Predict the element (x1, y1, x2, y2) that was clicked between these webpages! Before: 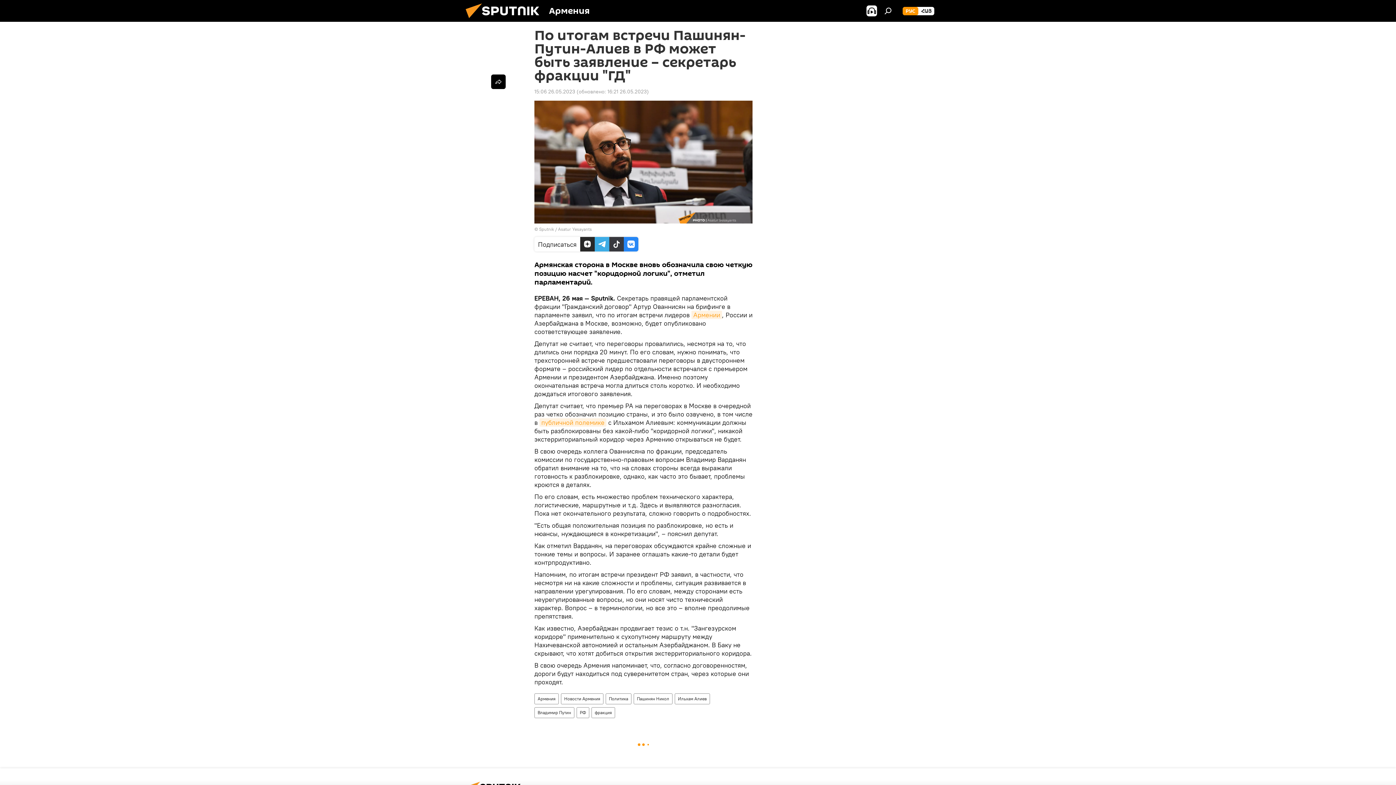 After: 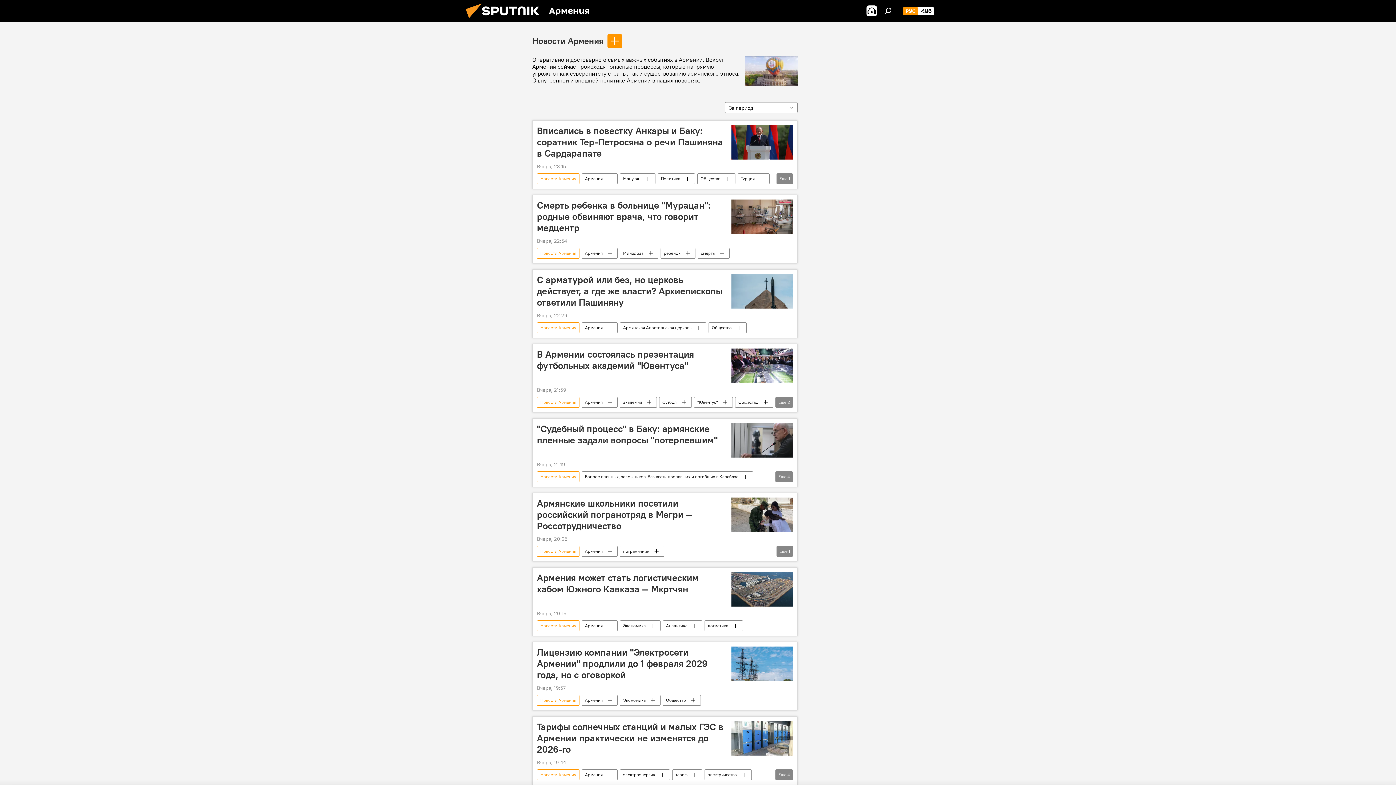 Action: bbox: (561, 693, 603, 704) label: Новости Армения